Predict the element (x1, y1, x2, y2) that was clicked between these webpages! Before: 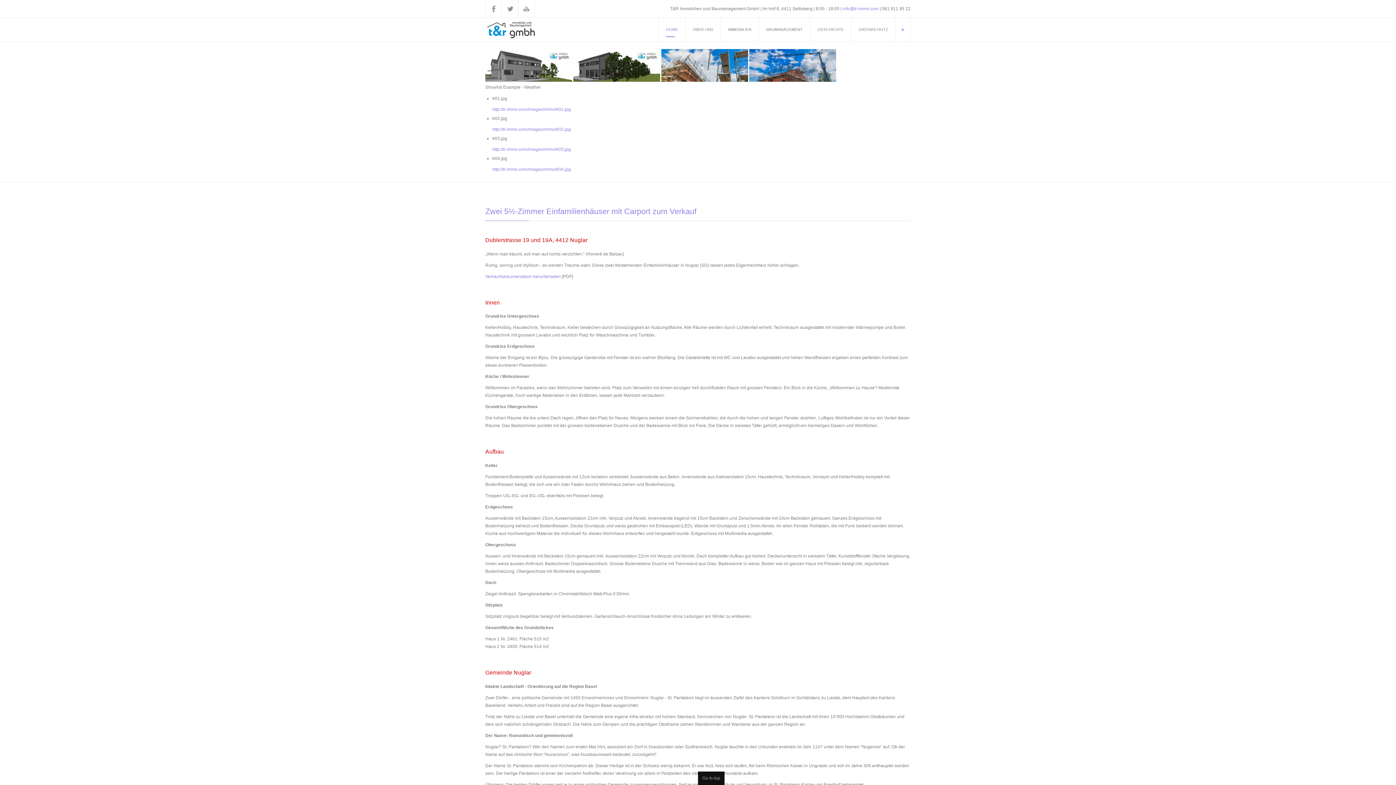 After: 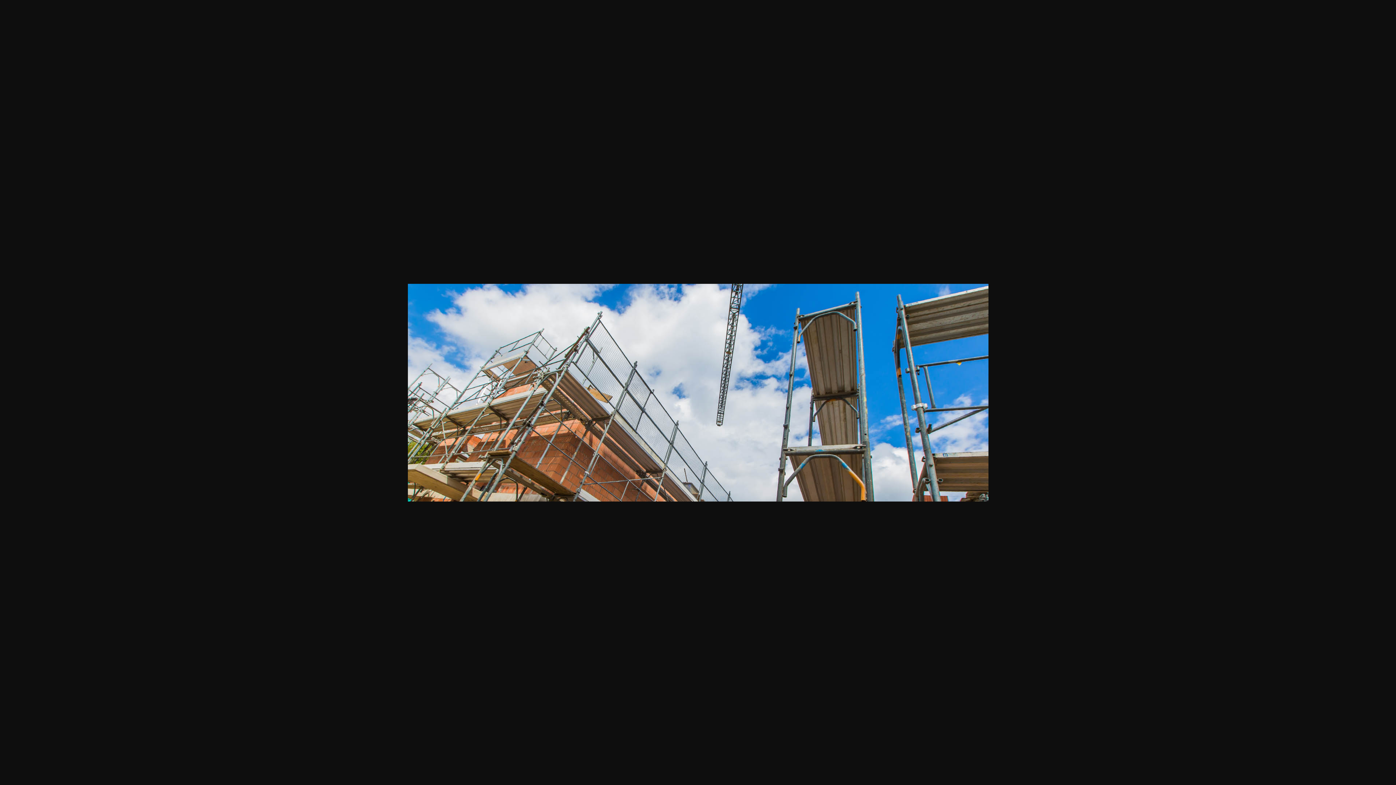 Action: bbox: (661, 62, 748, 67)